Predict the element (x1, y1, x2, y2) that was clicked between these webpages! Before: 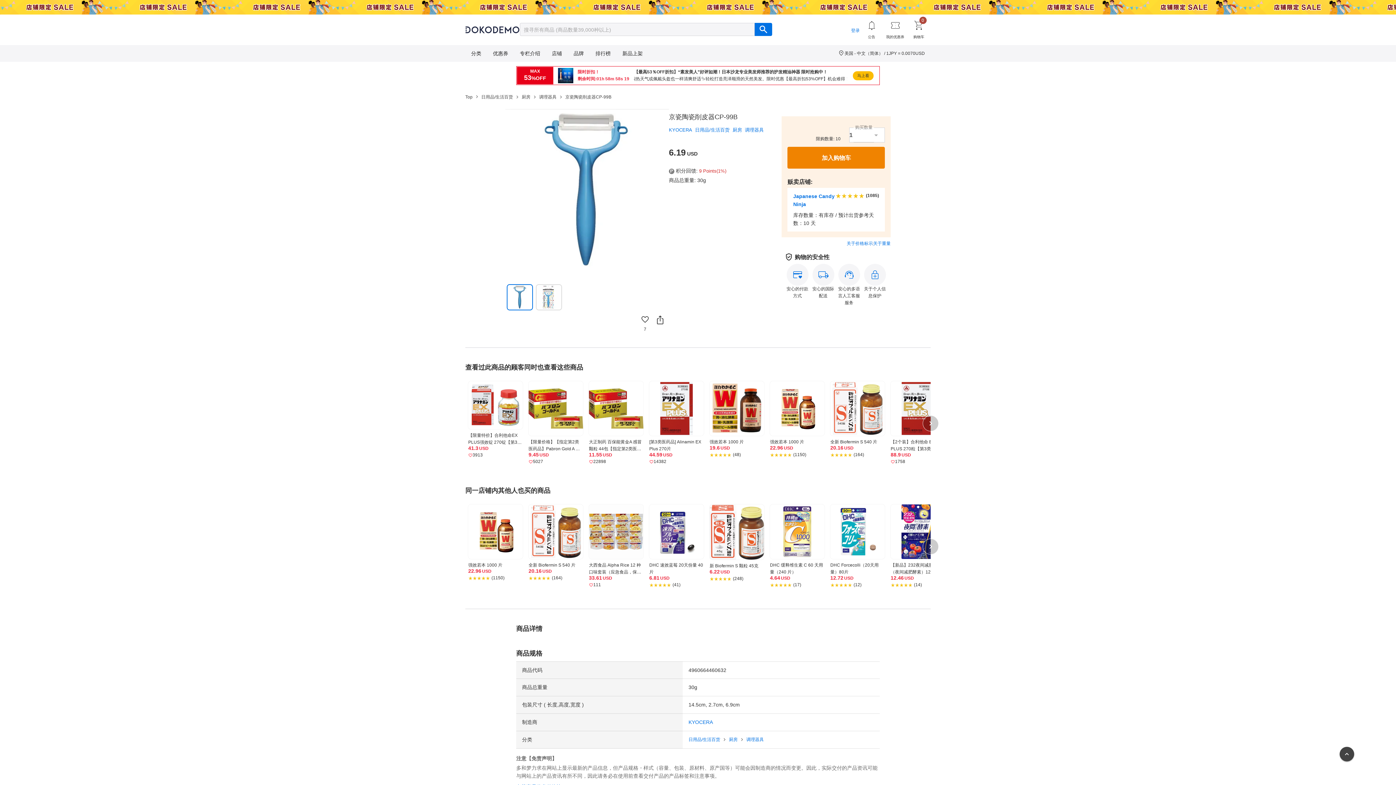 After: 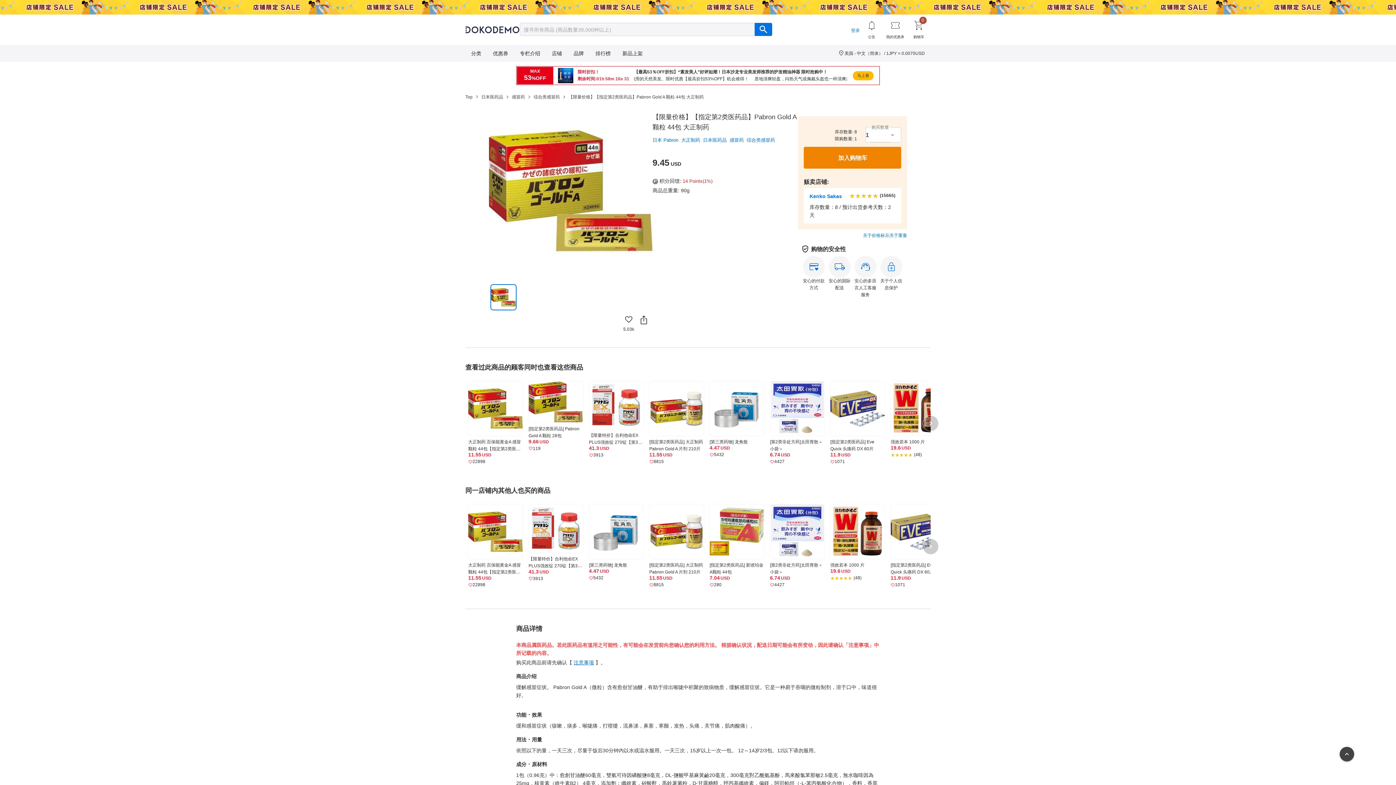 Action: bbox: (528, 438, 583, 452) label: 【限量价格】【指定第2类医药品】Pabron Gold A 颗粒 44包 大正制药